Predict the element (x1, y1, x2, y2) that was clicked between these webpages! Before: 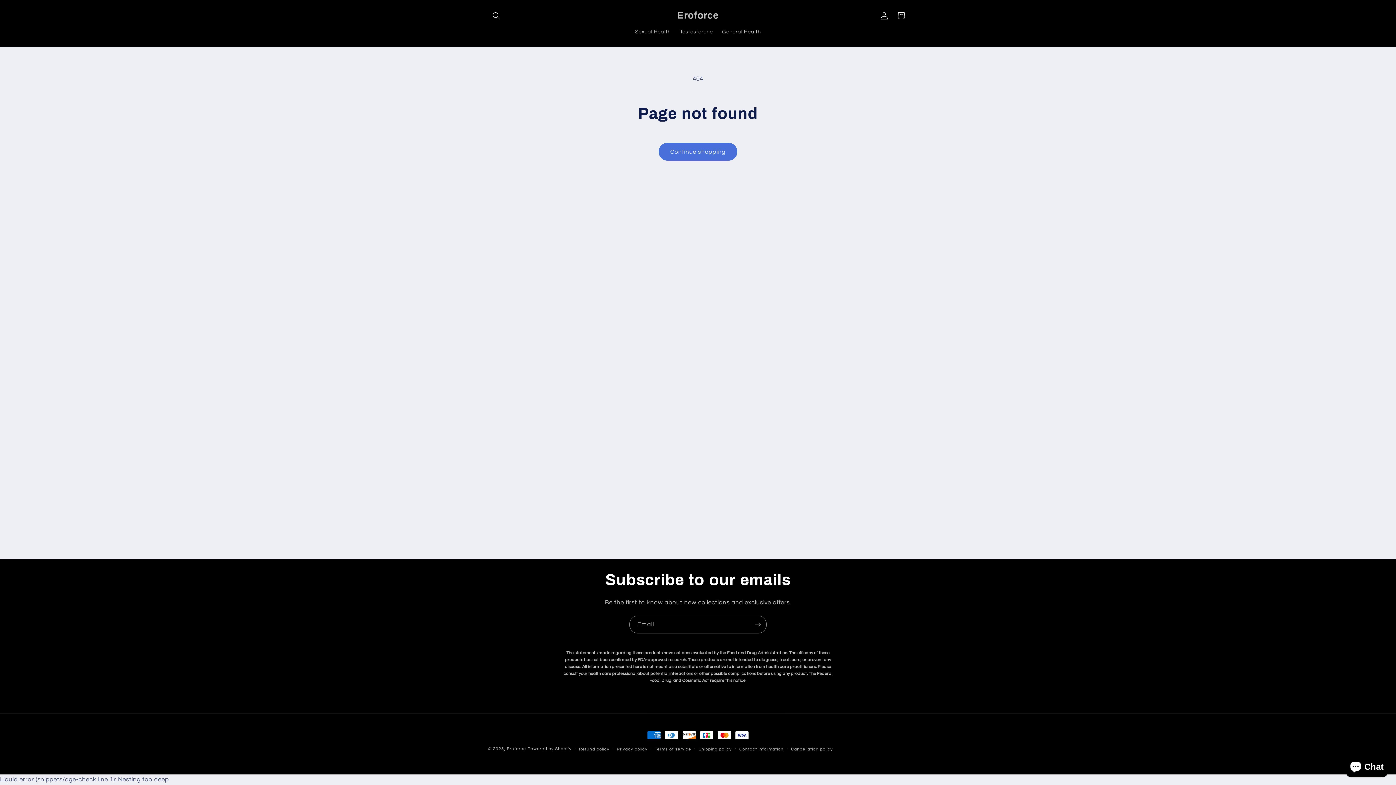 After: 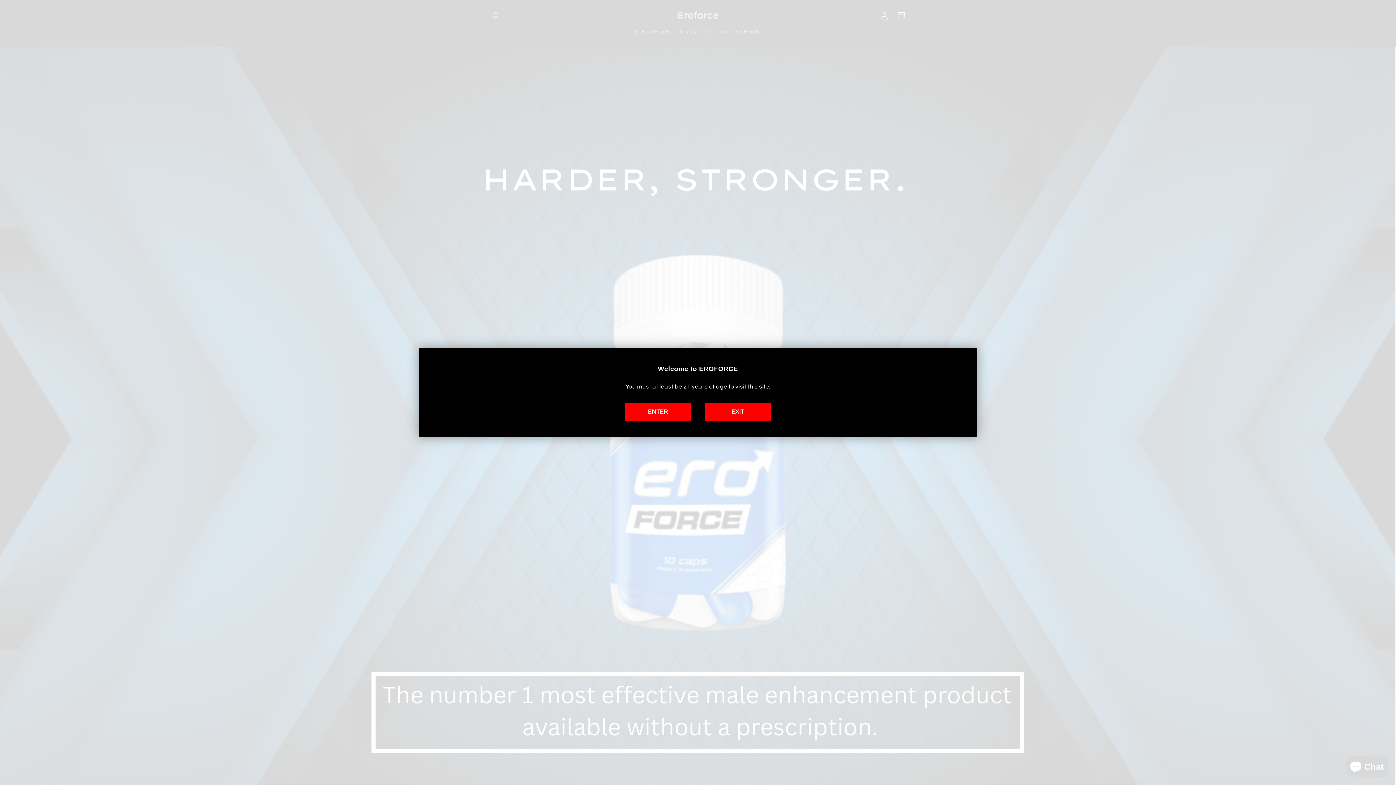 Action: bbox: (674, 8, 721, 23) label: Eroforce